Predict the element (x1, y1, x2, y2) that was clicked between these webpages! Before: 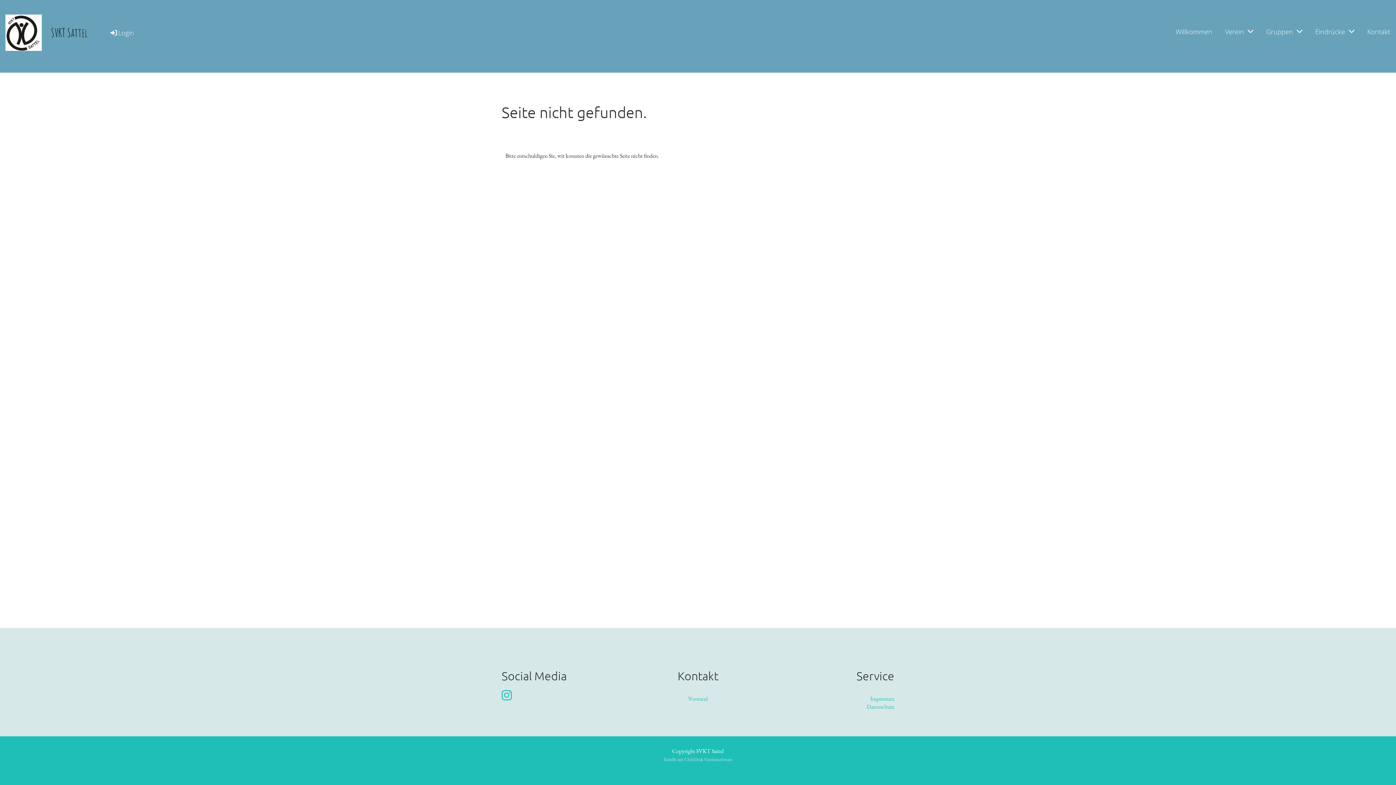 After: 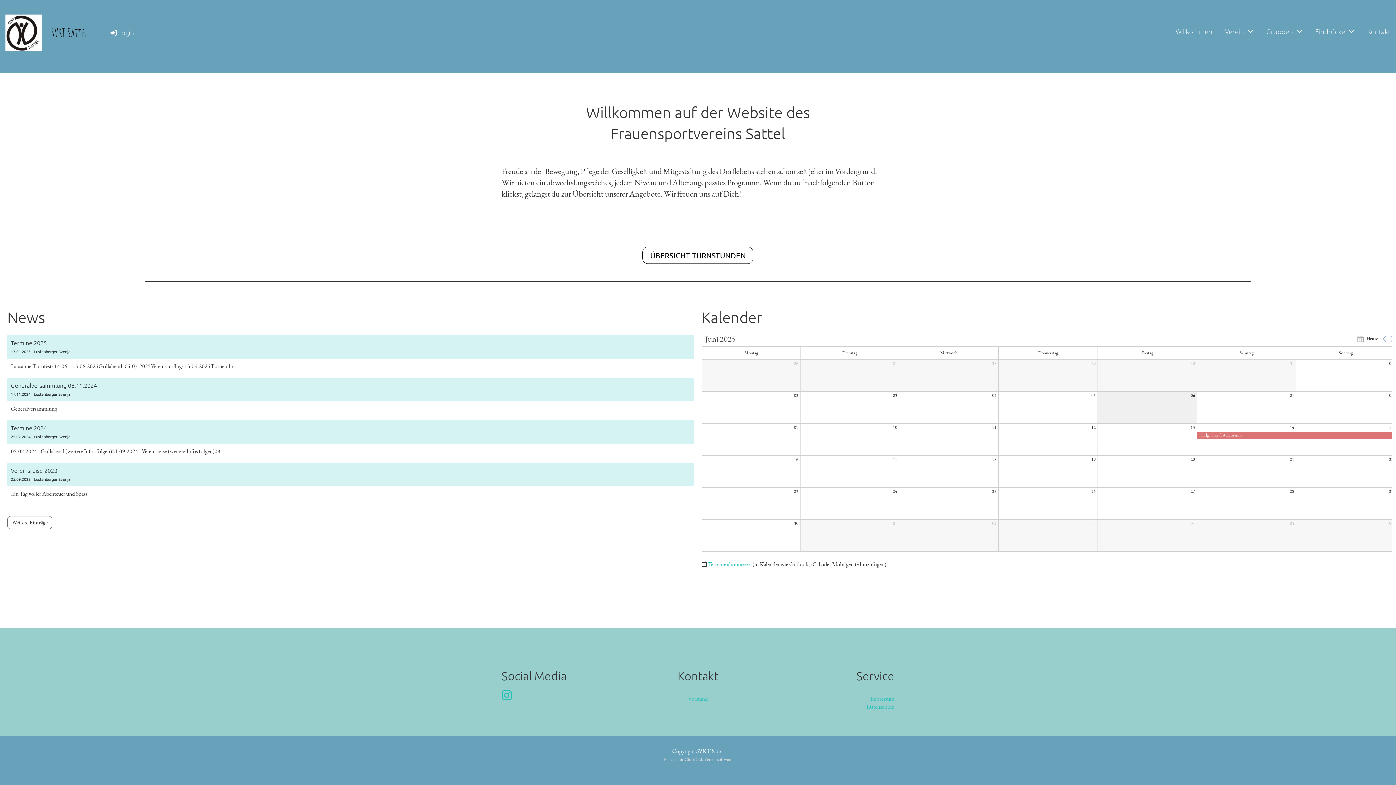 Action: label: SVKT Sattel bbox: (50, 24, 87, 40)